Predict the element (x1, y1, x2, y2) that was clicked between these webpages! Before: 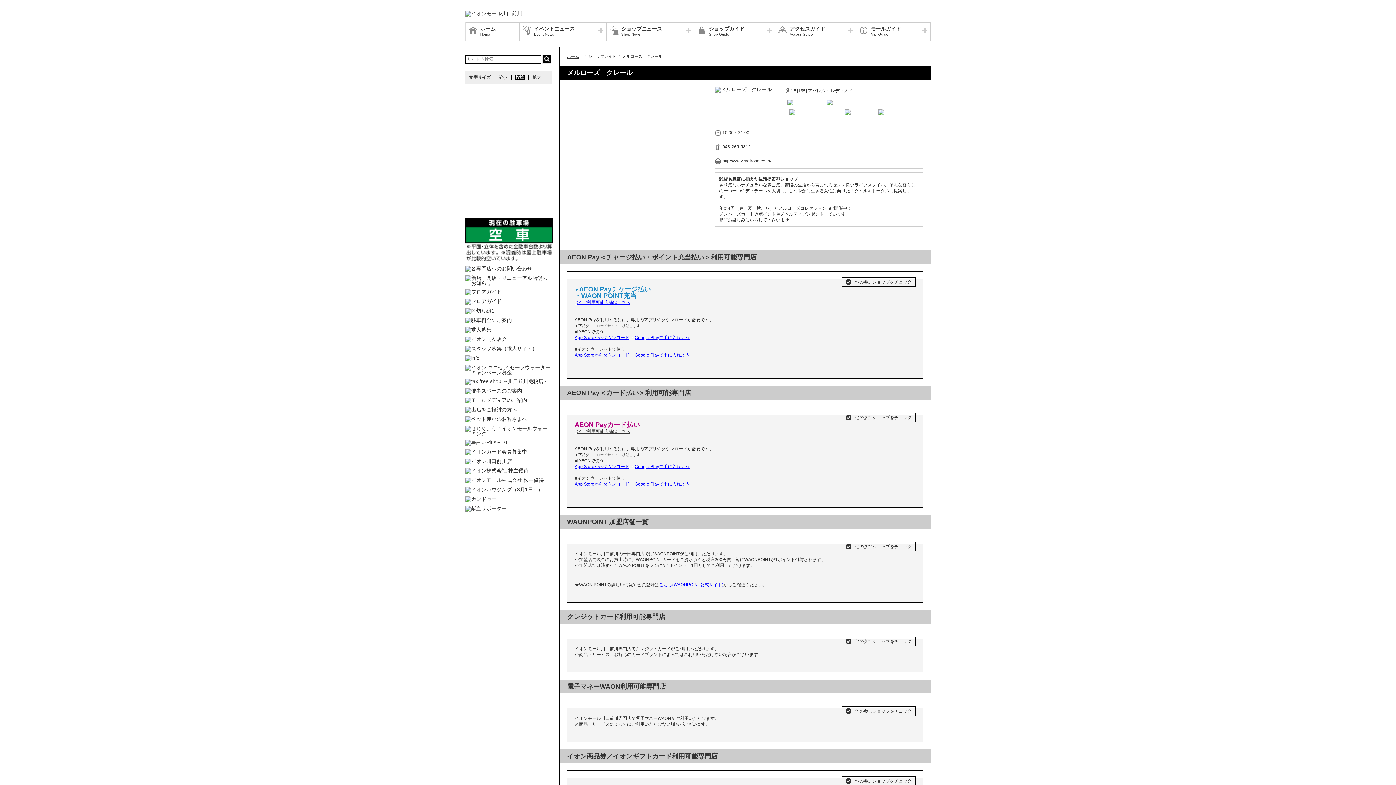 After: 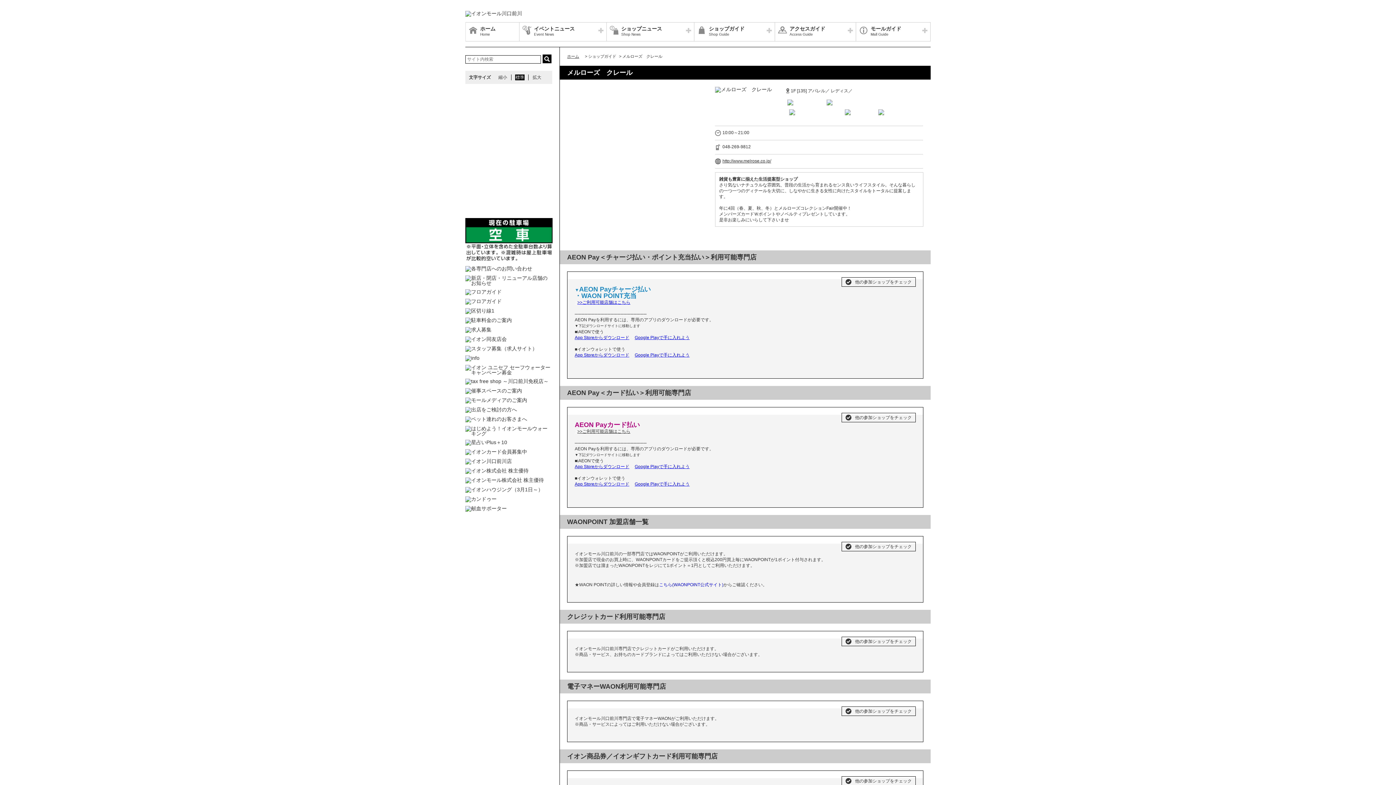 Action: label: Google Playで手に入れよう bbox: (634, 352, 689, 357)